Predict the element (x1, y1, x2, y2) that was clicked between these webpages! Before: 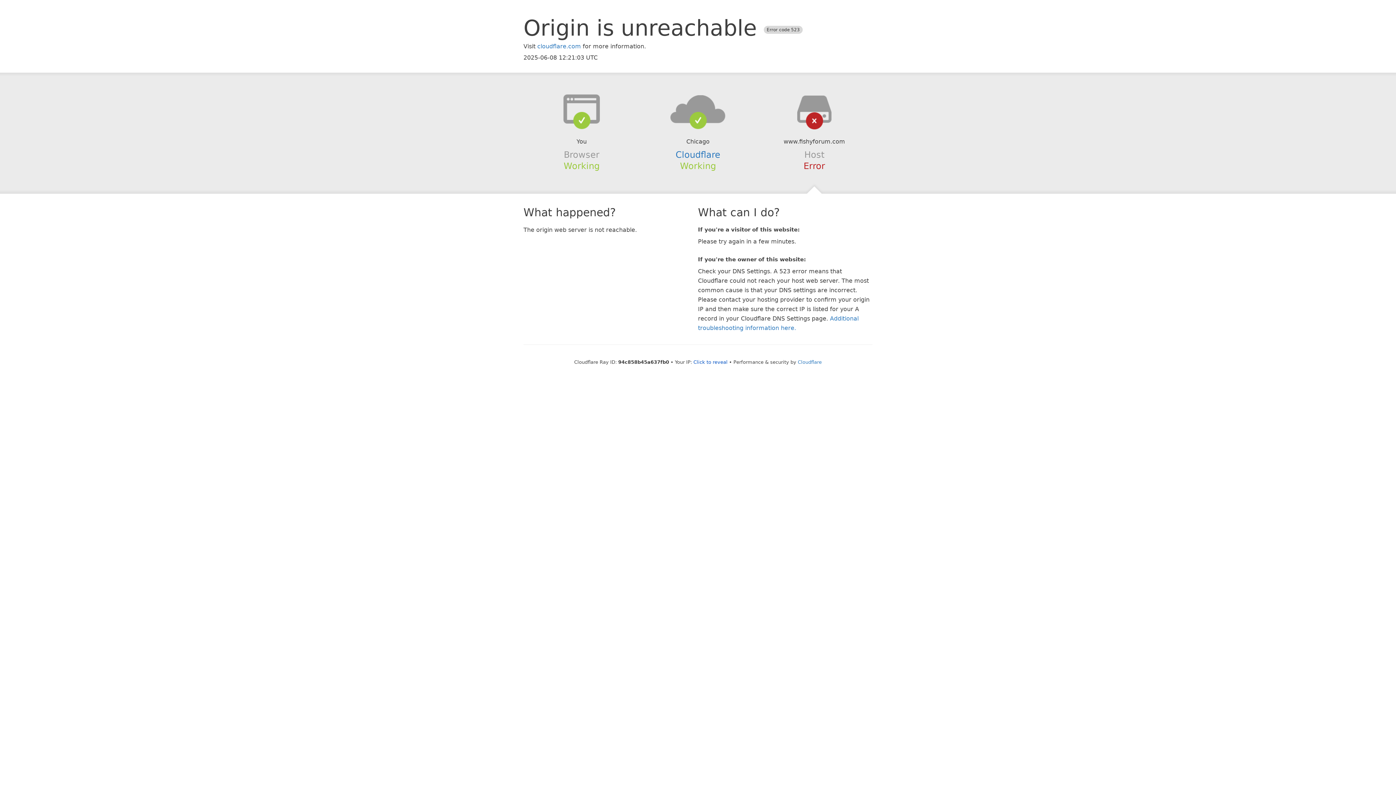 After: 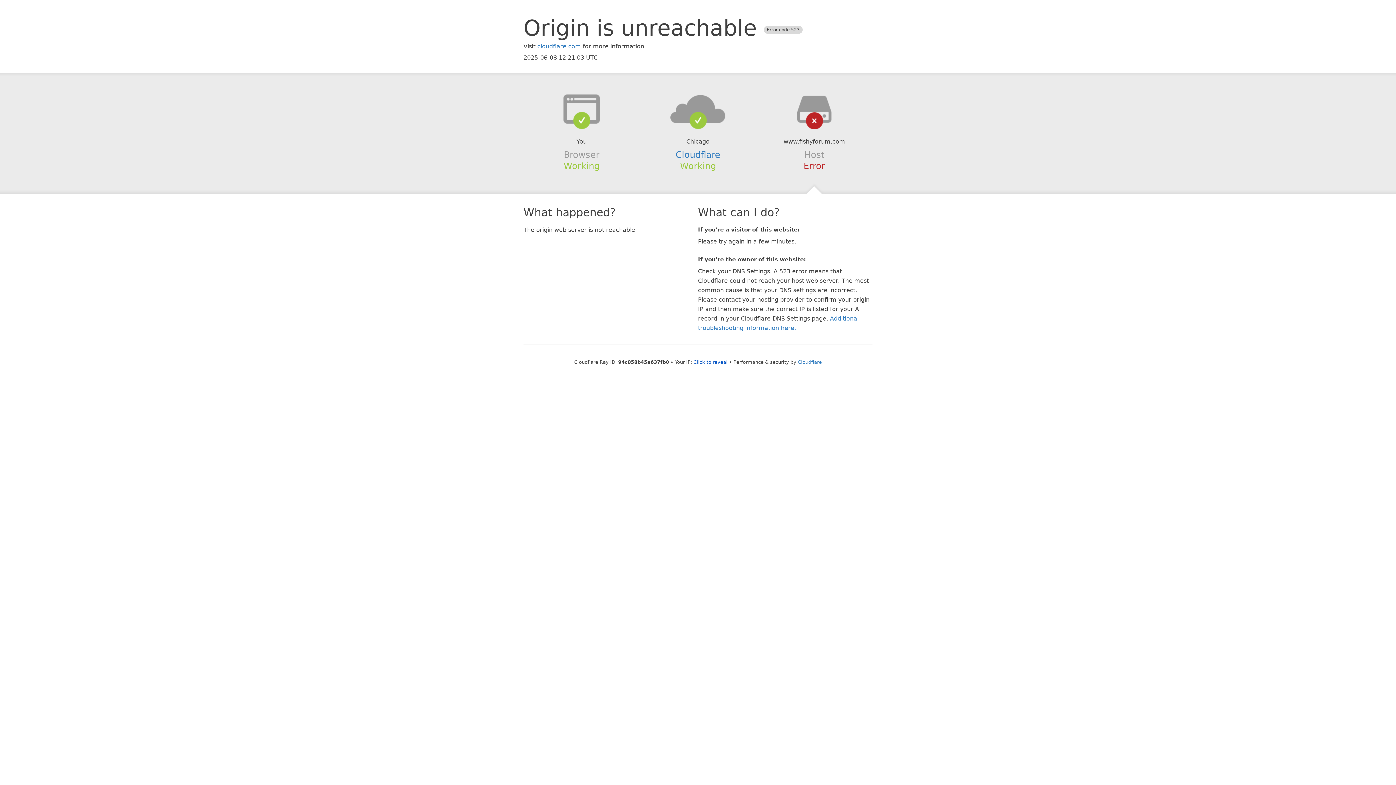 Action: bbox: (639, 94, 756, 123)